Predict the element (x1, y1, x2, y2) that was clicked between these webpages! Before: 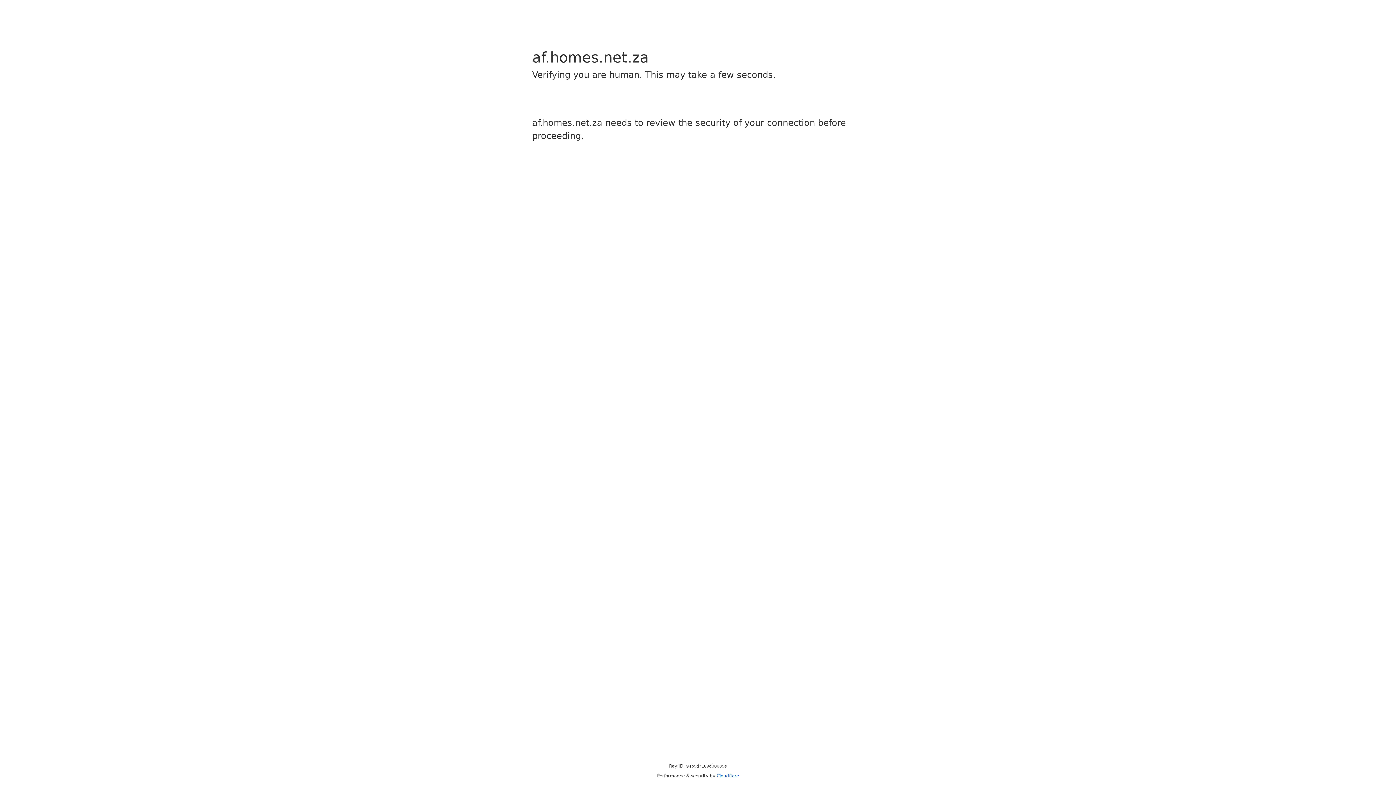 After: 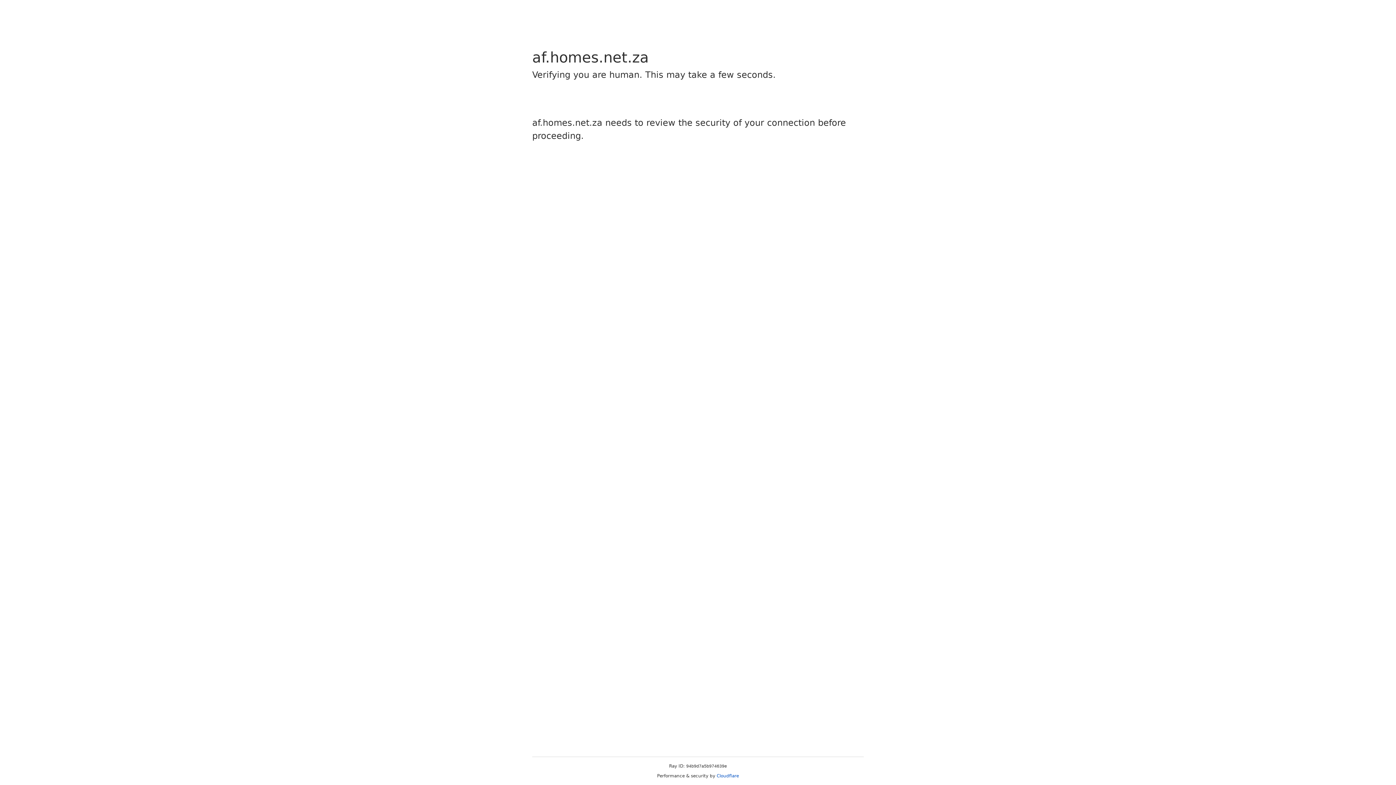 Action: label: Cloudflare bbox: (716, 773, 739, 778)